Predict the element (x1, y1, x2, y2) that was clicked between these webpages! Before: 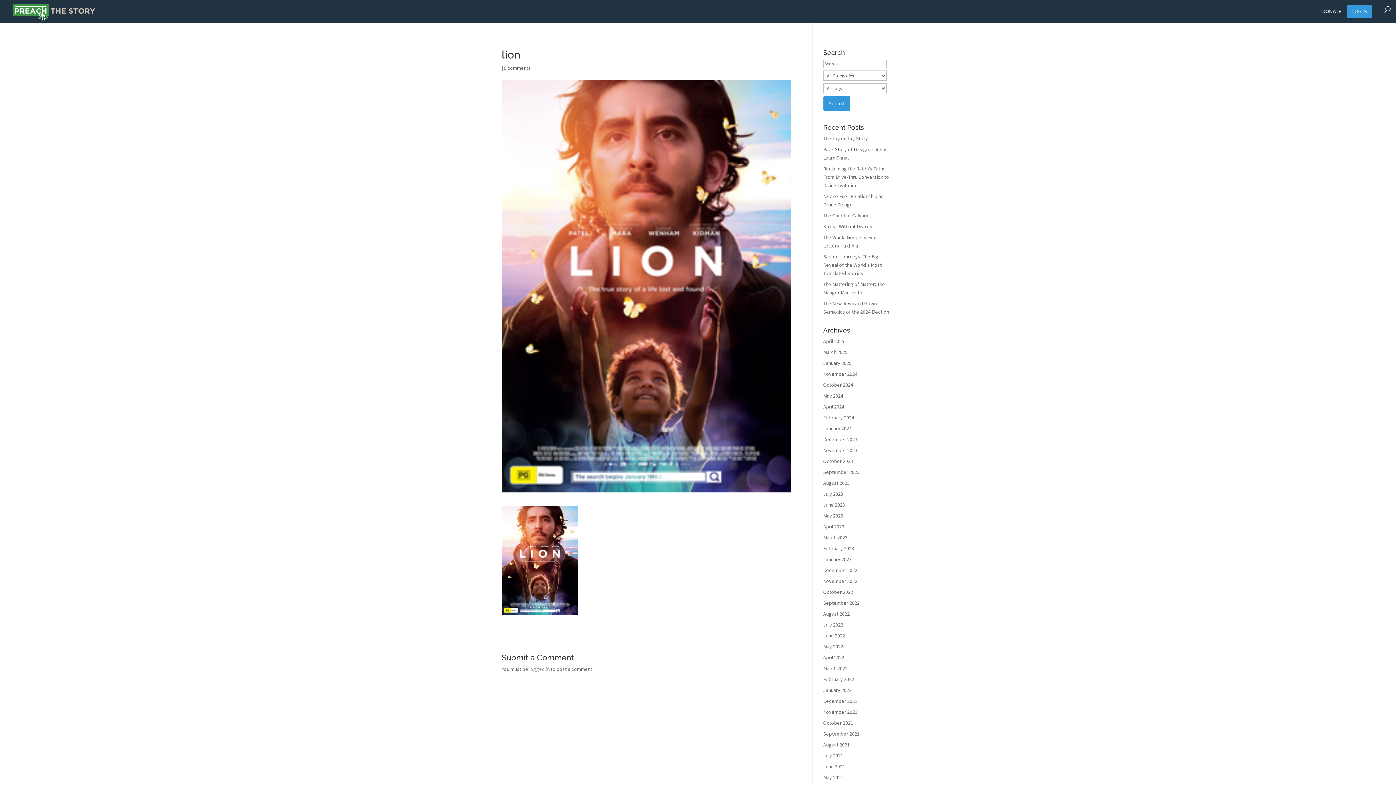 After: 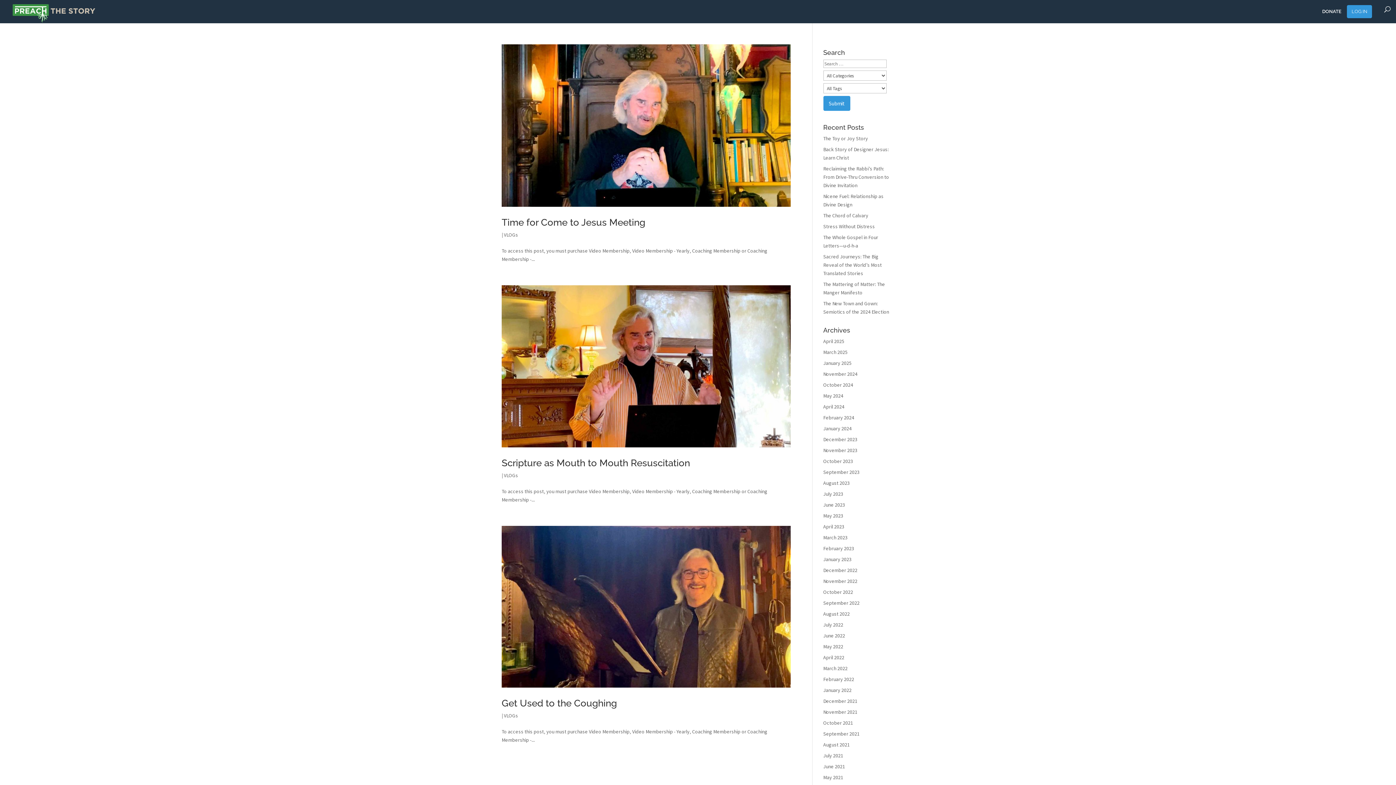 Action: label: September 2021 bbox: (823, 730, 859, 737)